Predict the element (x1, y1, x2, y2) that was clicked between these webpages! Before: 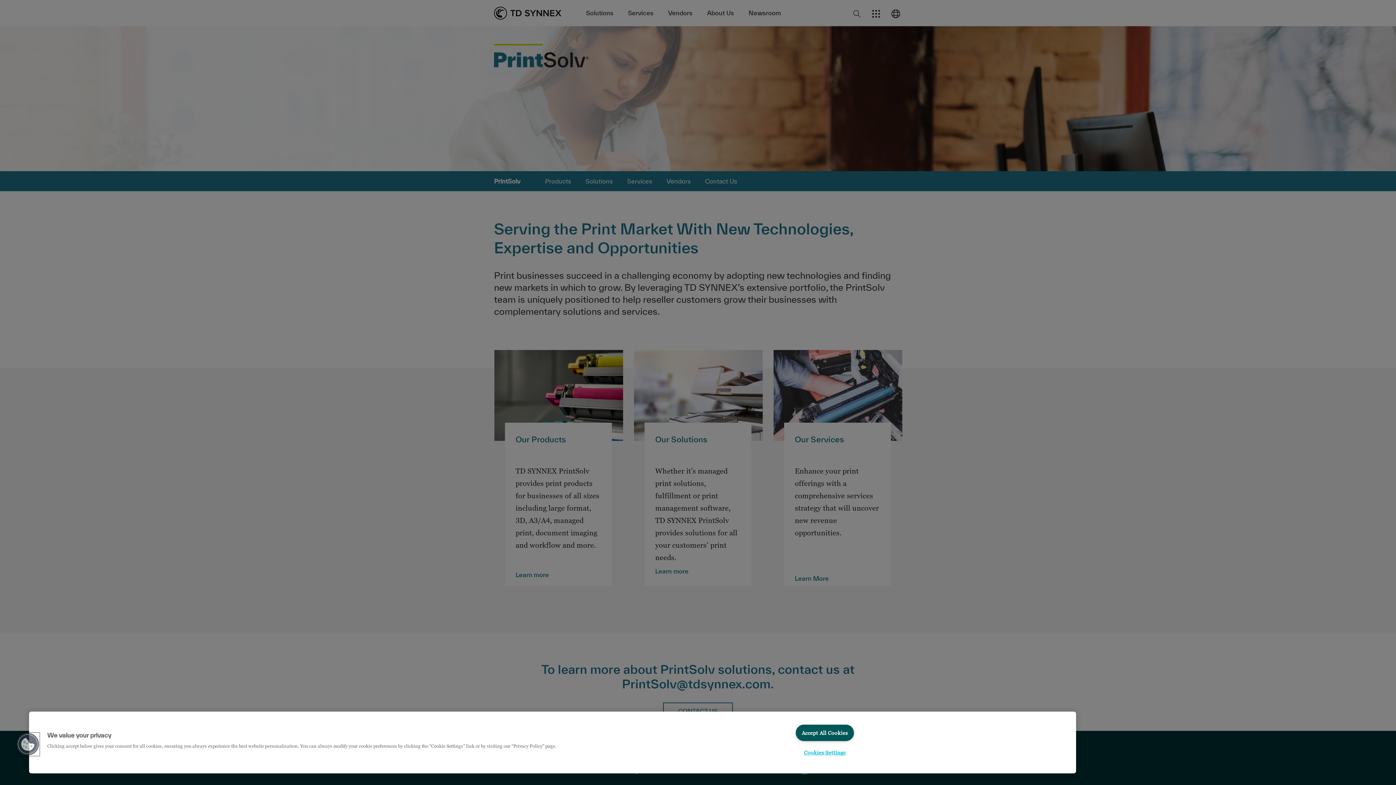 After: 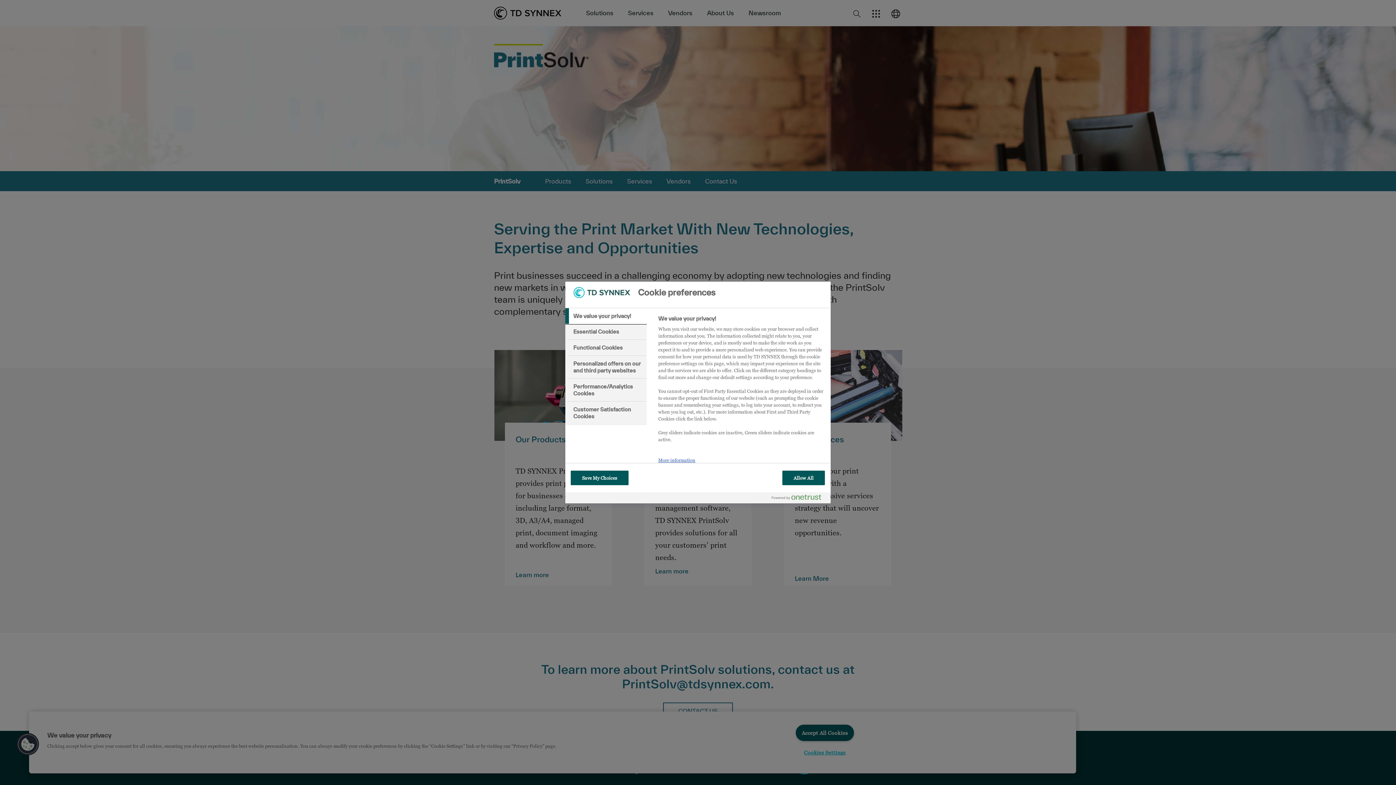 Action: label: Cookies Settings bbox: (795, 744, 854, 760)